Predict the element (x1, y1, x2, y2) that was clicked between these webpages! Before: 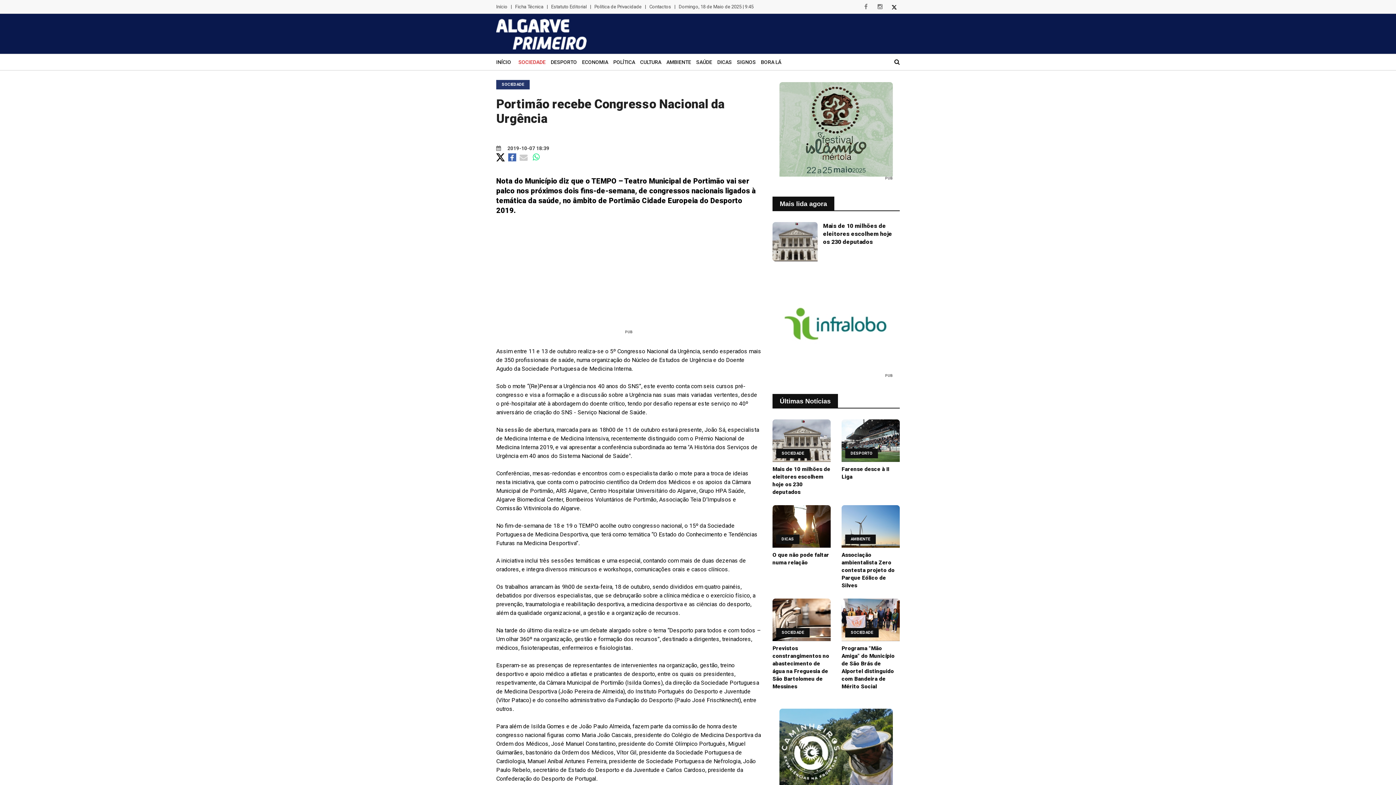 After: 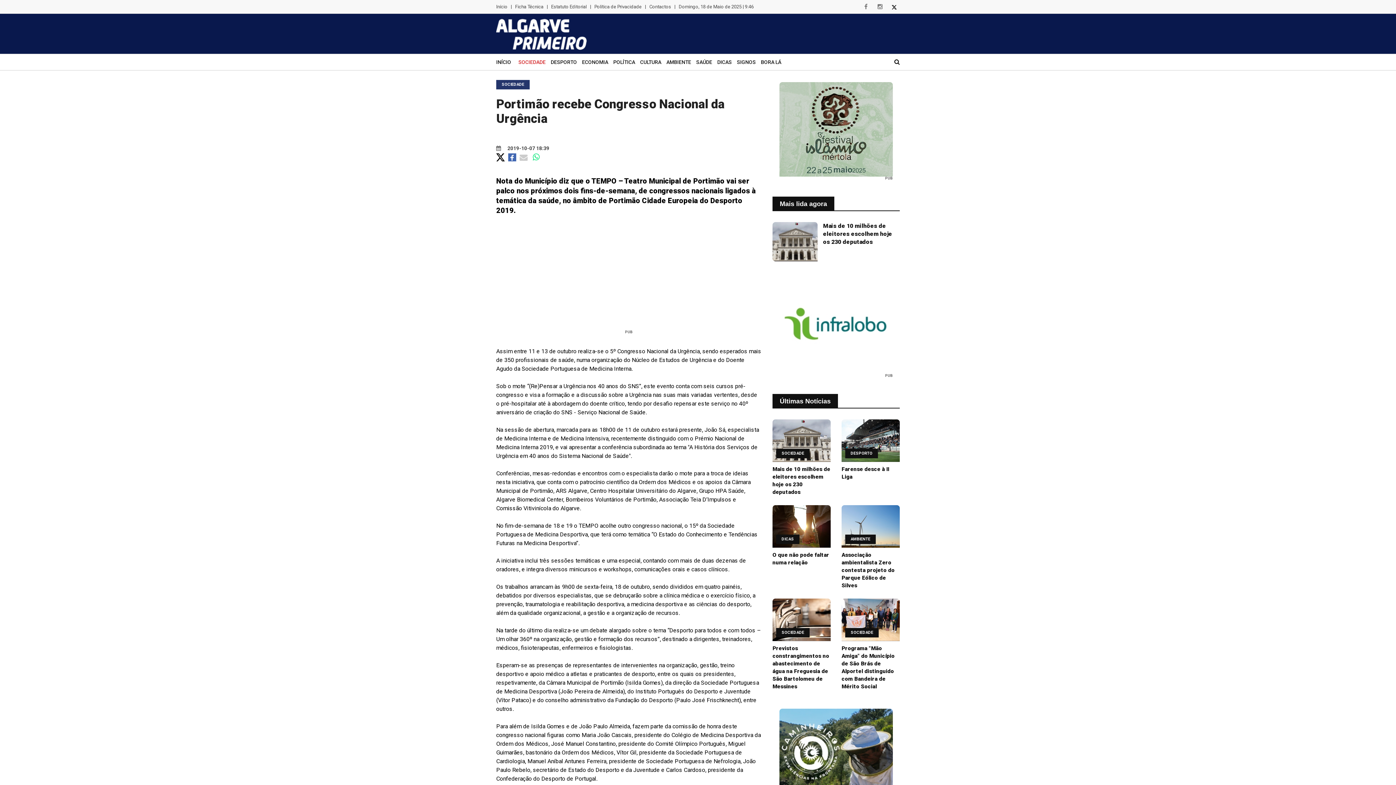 Action: bbox: (506, 153, 516, 160)